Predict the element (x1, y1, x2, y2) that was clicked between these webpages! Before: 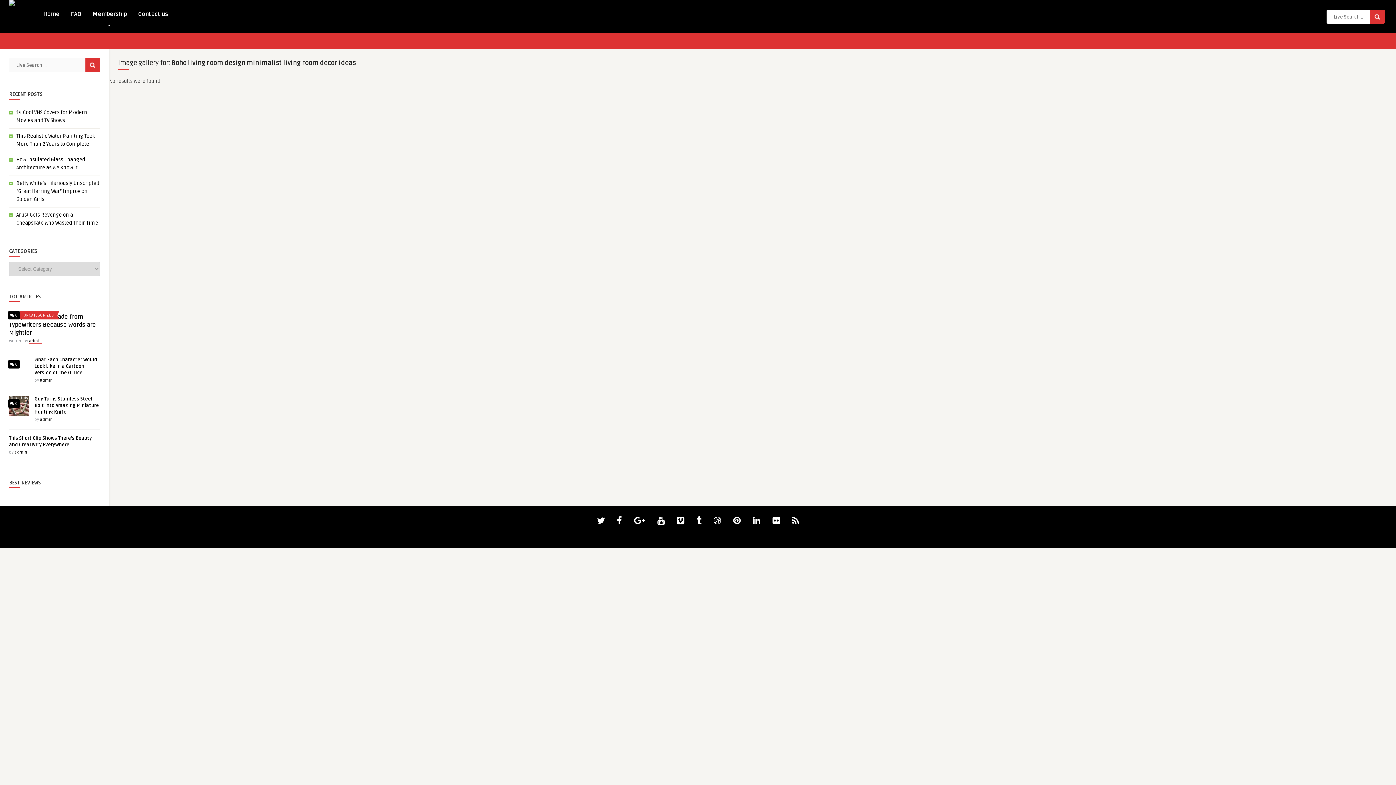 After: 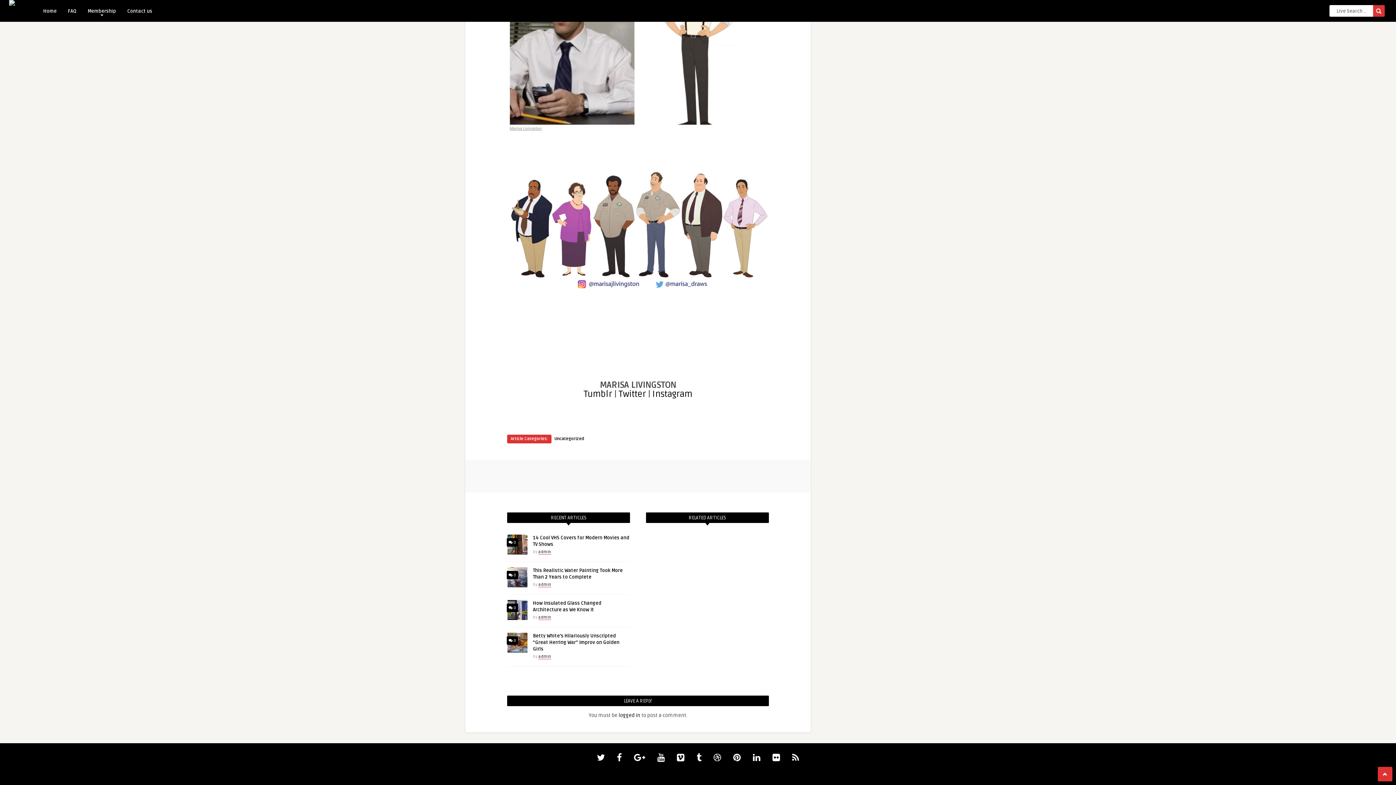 Action: bbox: (8, 362, 19, 366) label:  0